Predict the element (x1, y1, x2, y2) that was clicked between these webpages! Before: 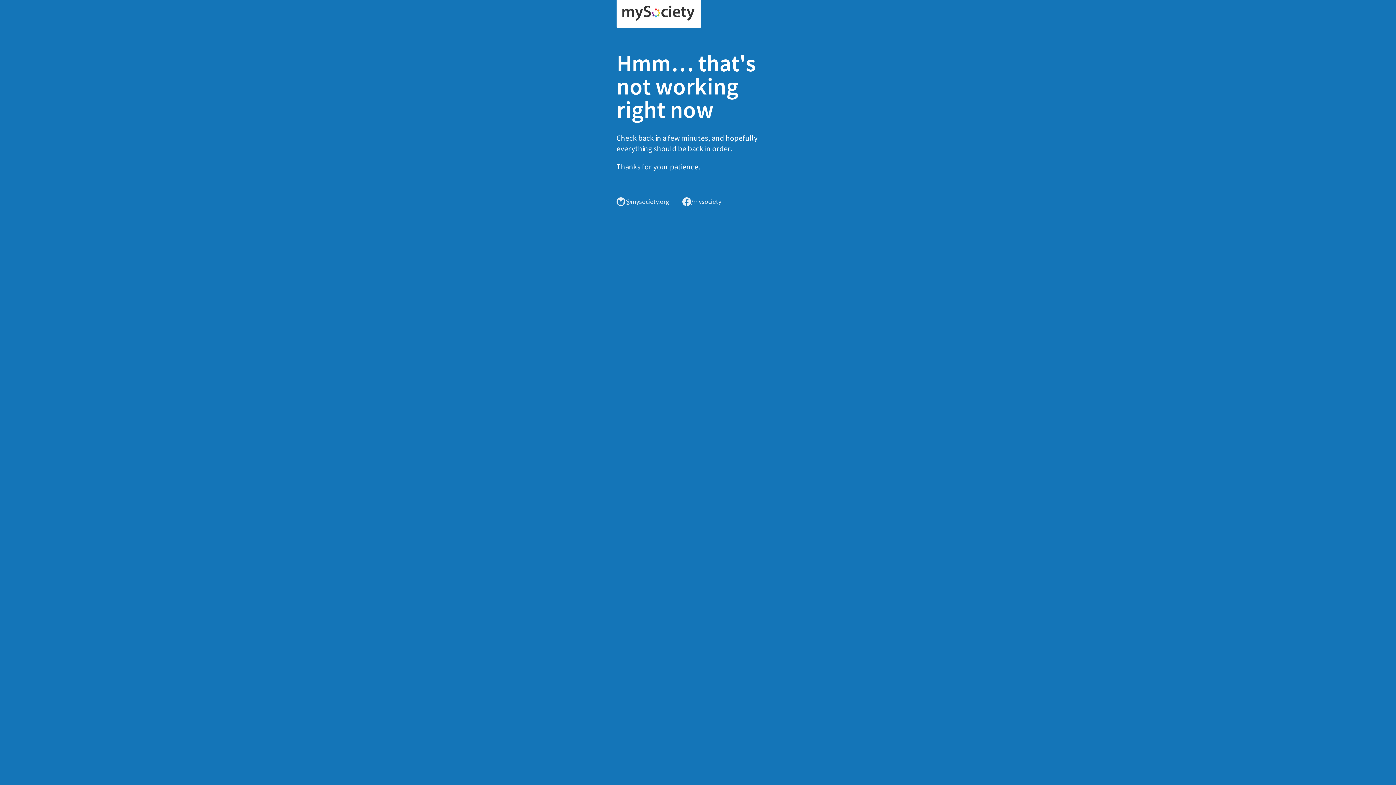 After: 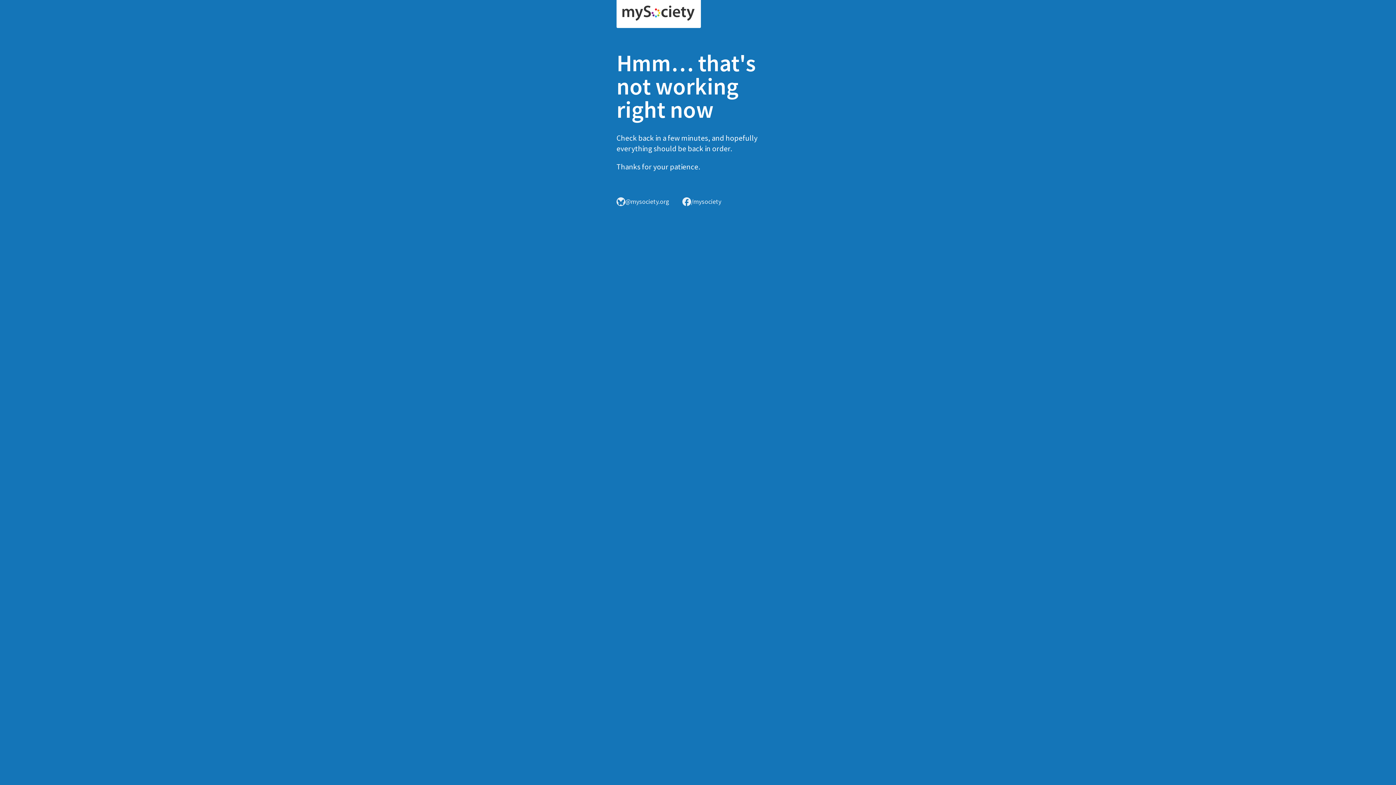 Action: bbox: (616, 0, 701, 28)